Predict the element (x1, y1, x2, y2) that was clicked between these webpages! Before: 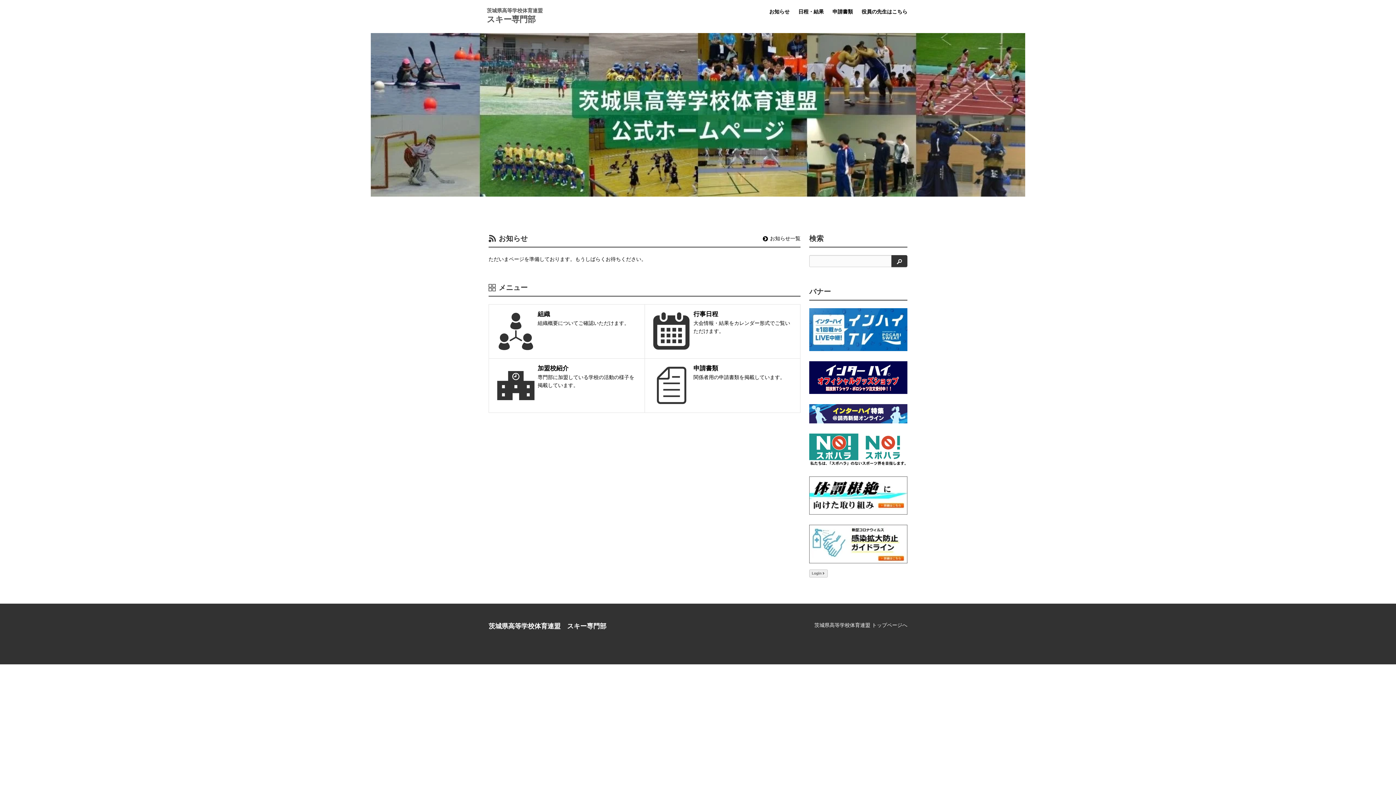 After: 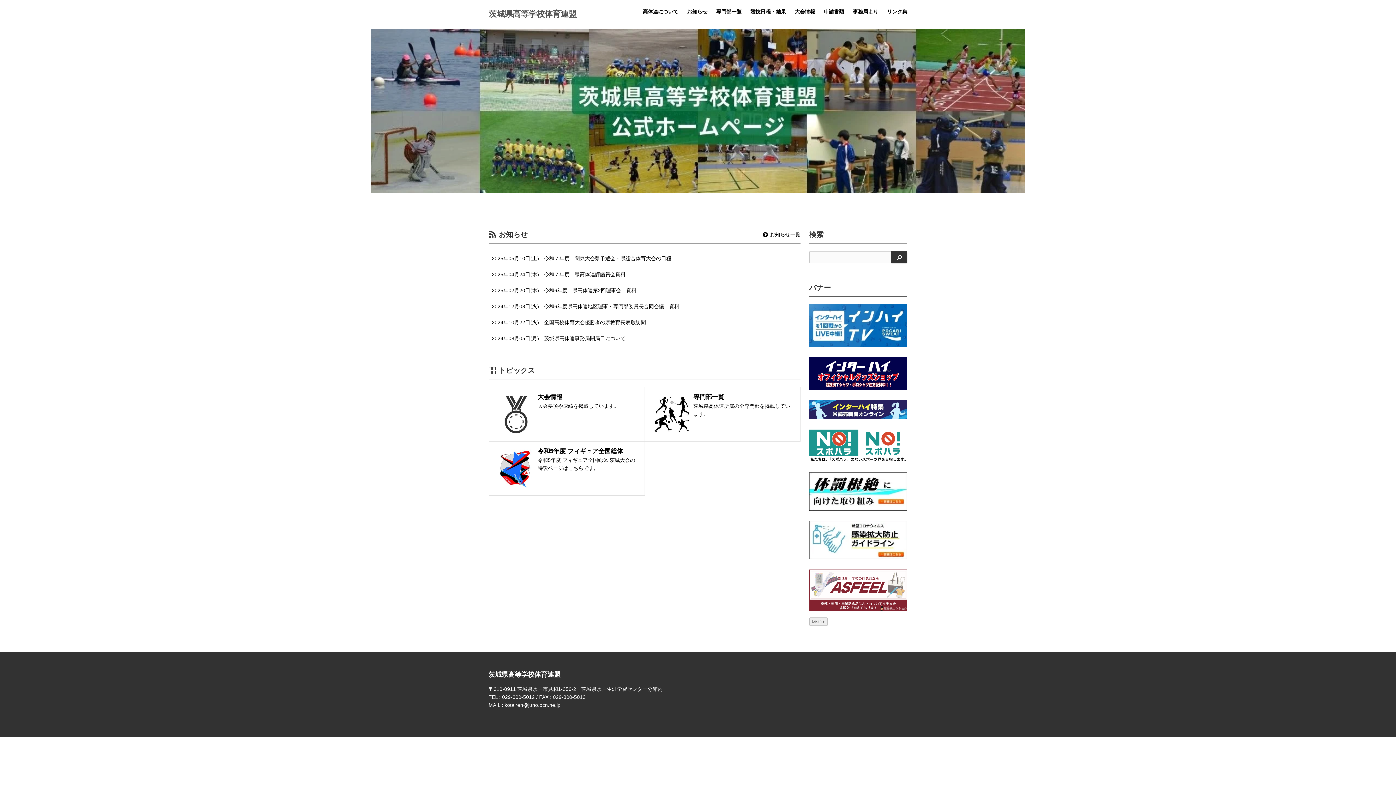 Action: bbox: (0, 192, 1396, 197)